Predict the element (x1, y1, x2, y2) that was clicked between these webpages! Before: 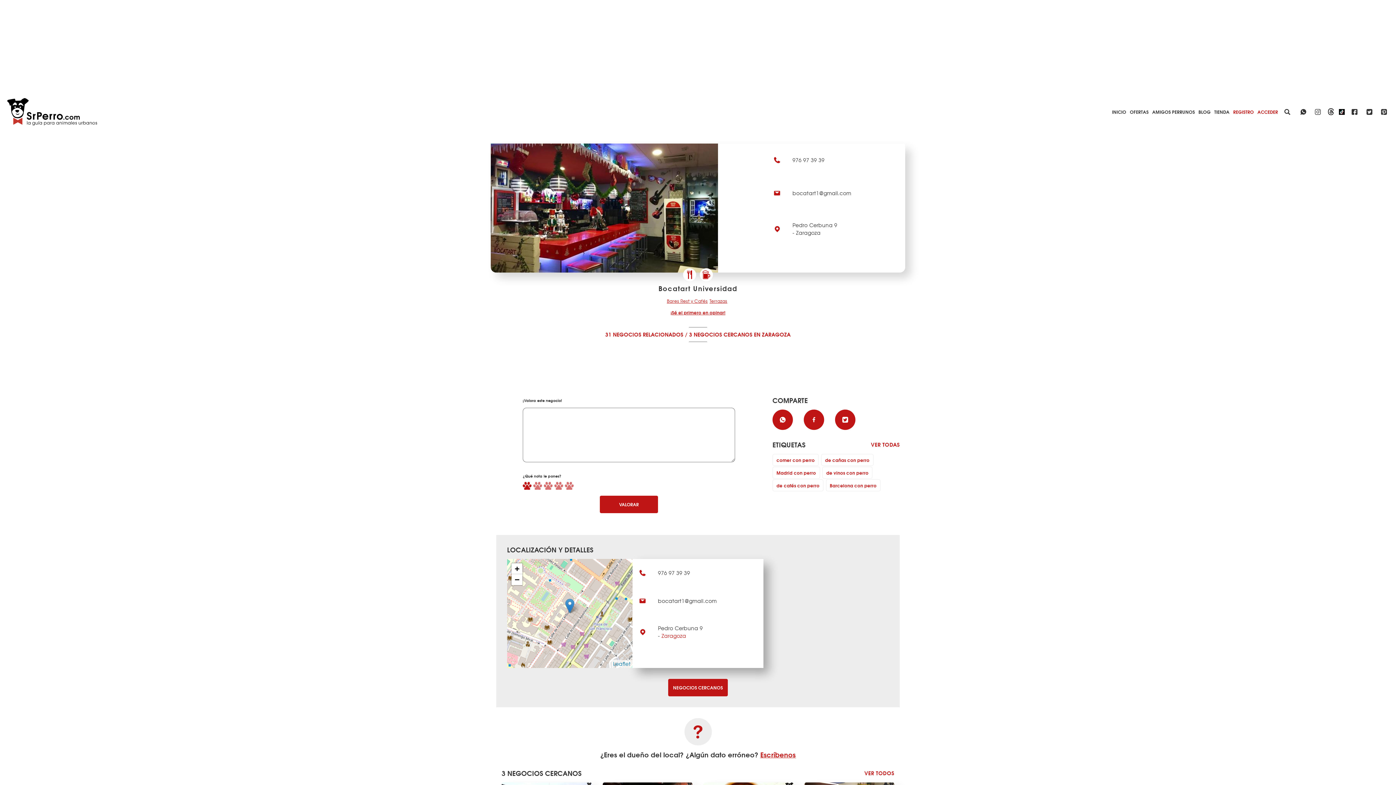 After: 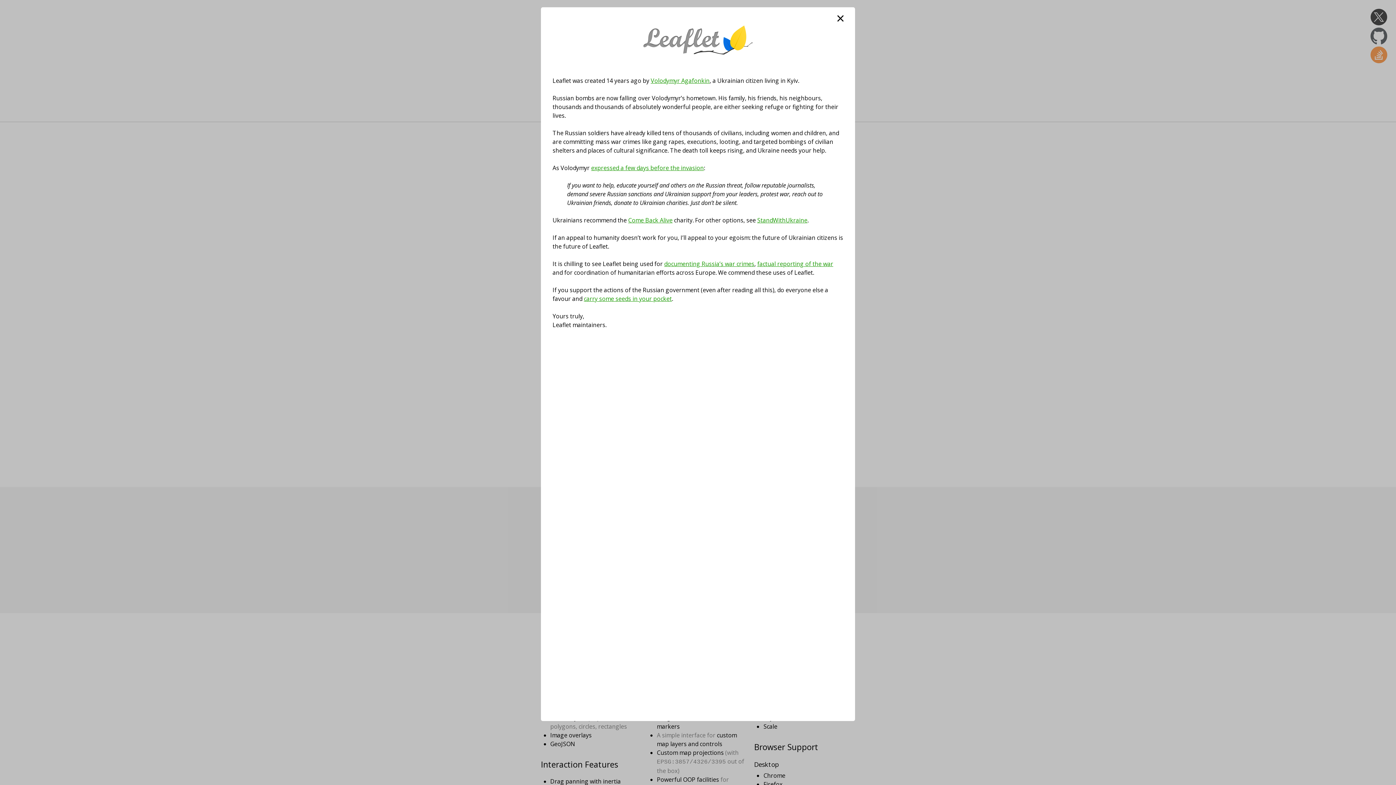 Action: label: Leaflet bbox: (613, 660, 630, 667)